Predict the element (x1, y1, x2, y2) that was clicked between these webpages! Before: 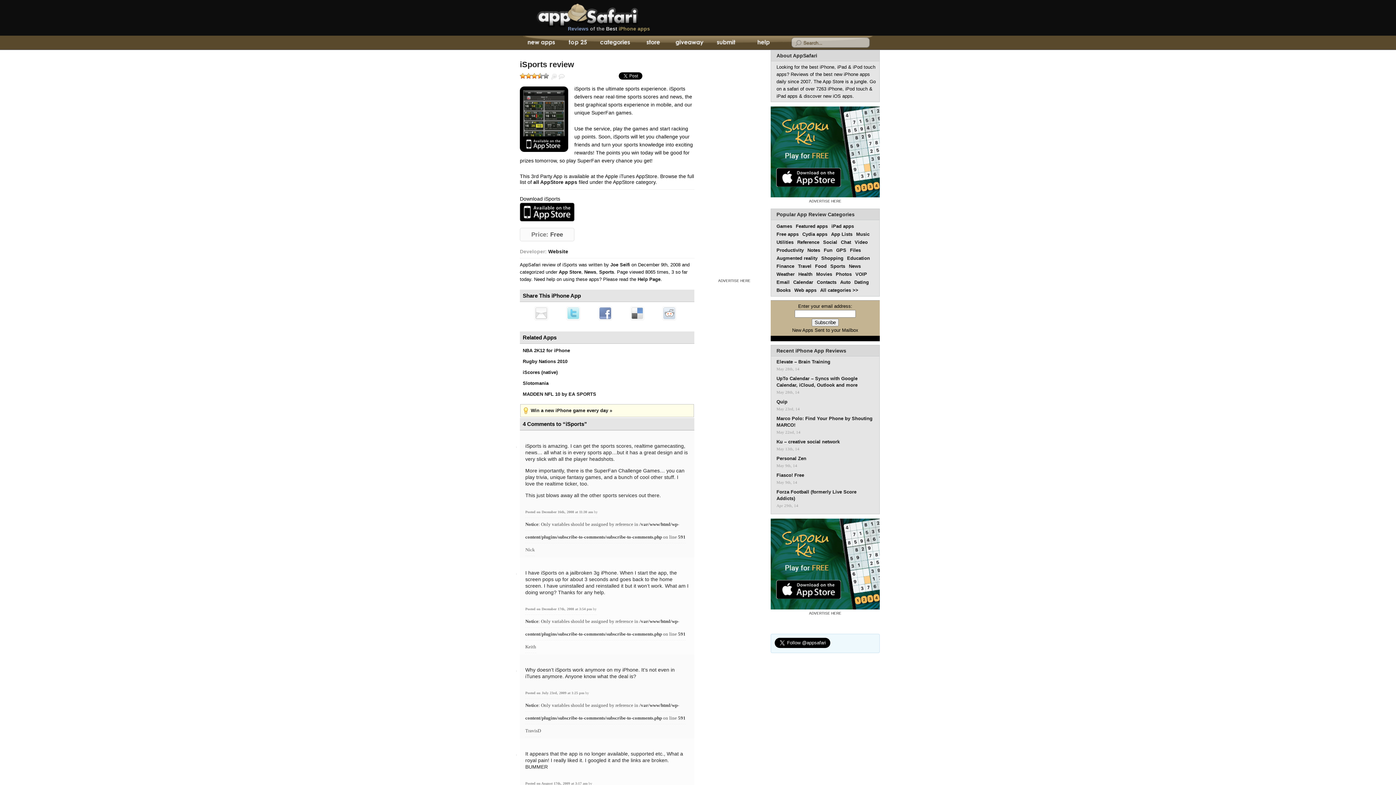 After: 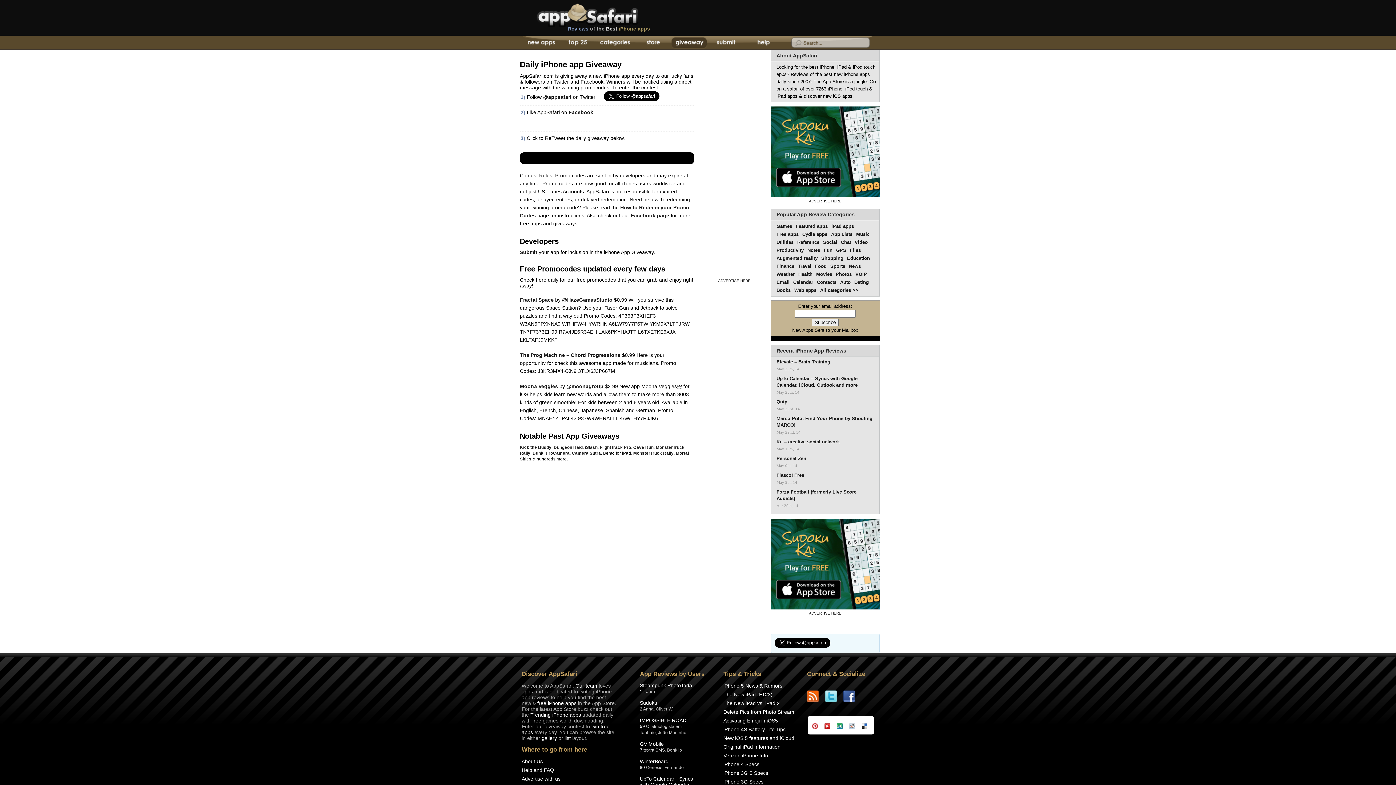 Action: label: Win a new iPhone game every day » bbox: (520, 404, 694, 417)